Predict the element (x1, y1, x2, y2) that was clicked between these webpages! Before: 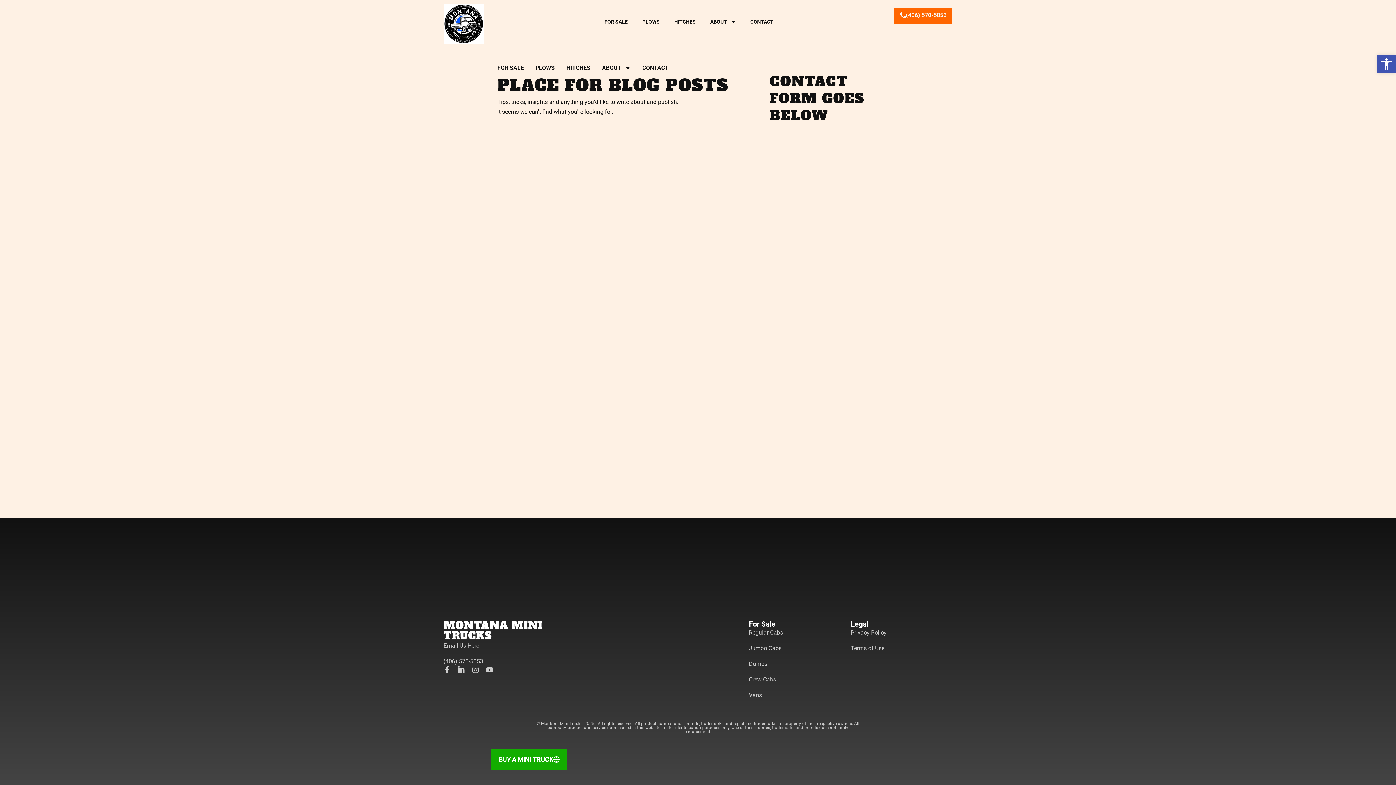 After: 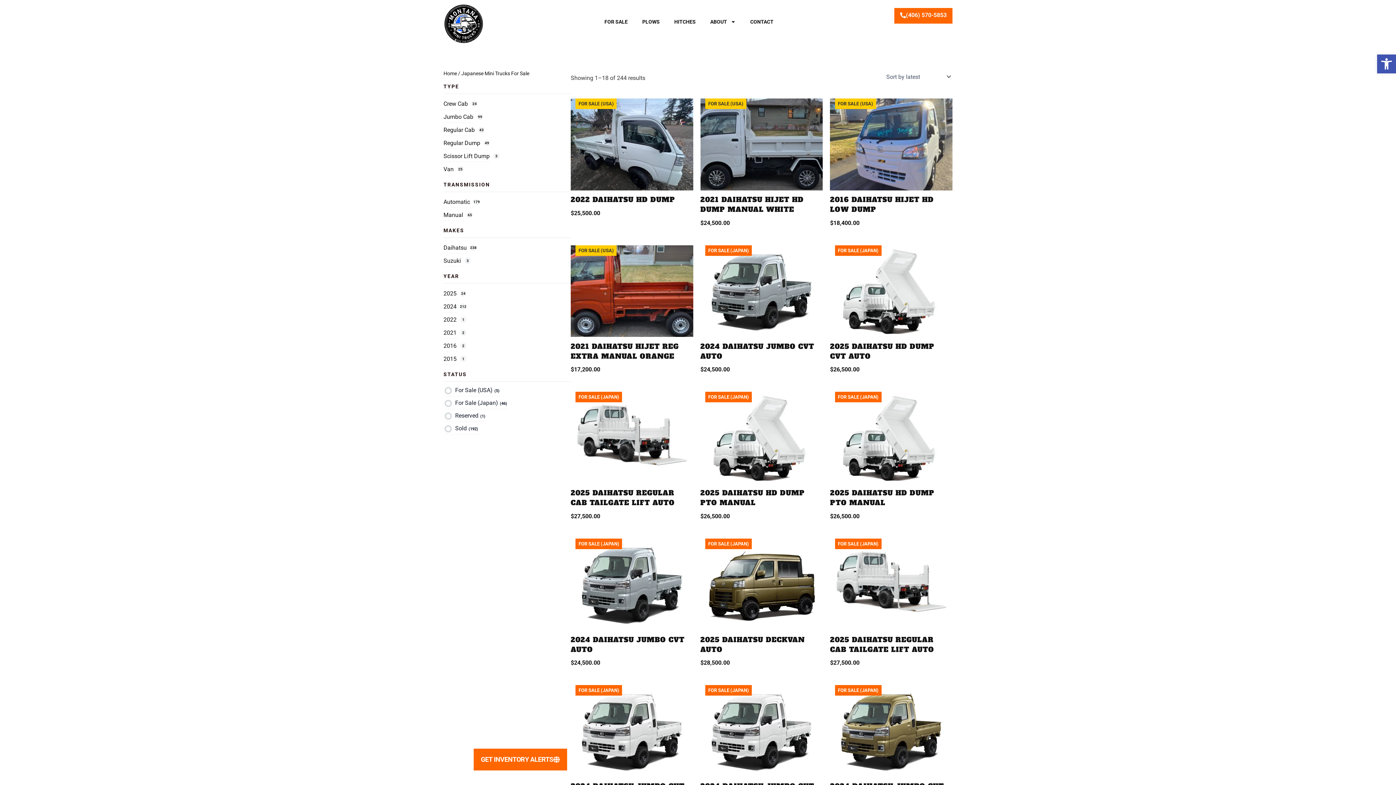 Action: label: FOR SALE bbox: (497, 61, 524, 74)